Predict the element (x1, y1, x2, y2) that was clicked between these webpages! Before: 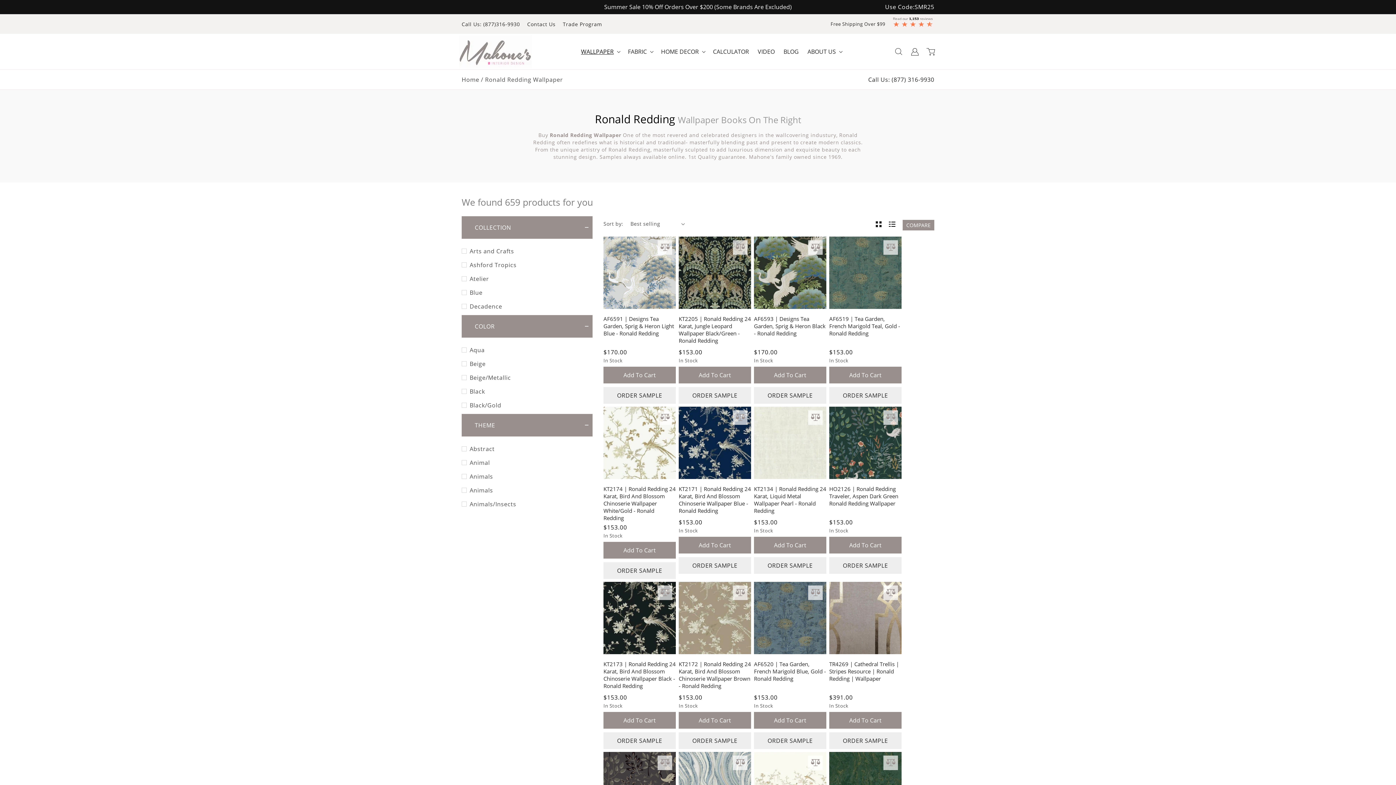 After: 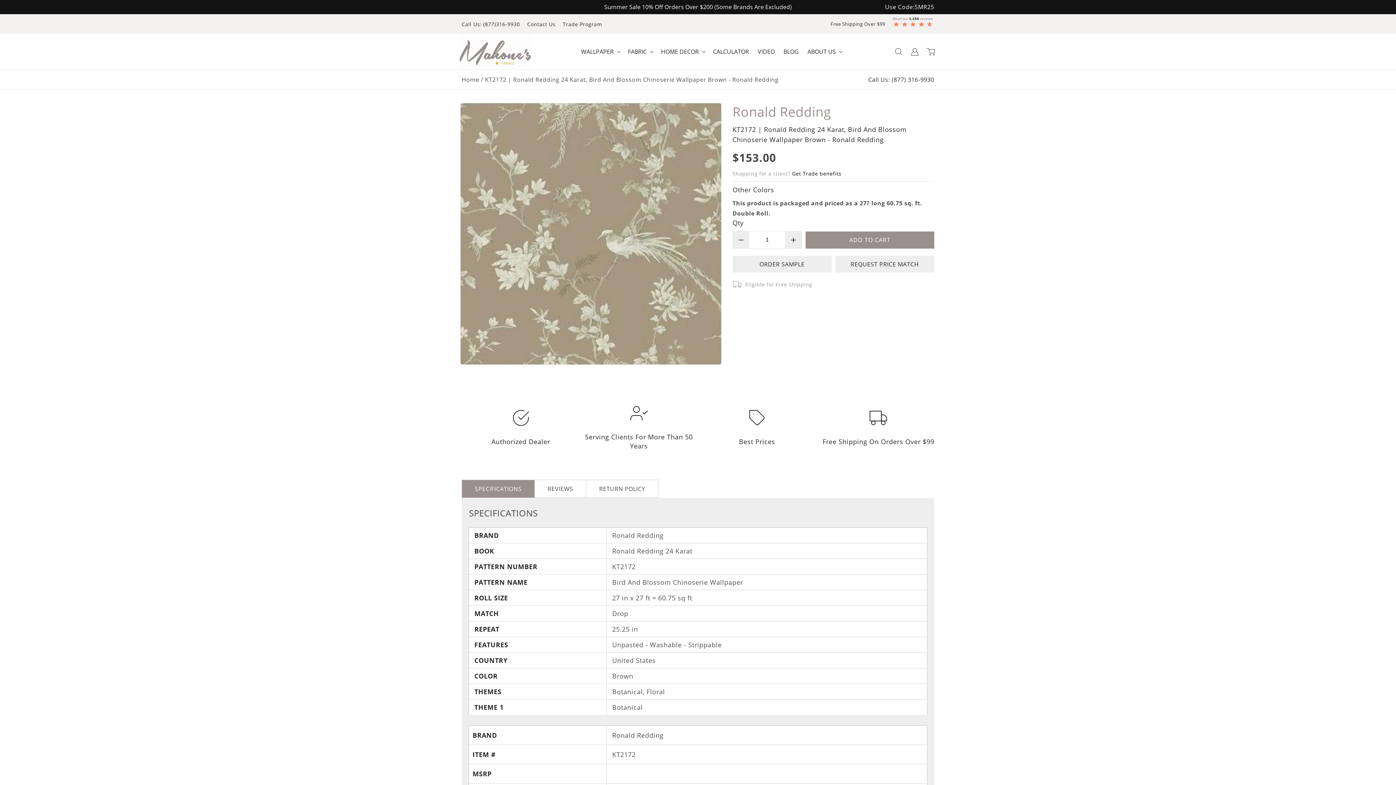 Action: bbox: (678, 712, 751, 729) label: Go to /products/kt2172-ronald-redding-24-karat-bird-and-blossom-chinoserie-wallpaper-ronald-redding